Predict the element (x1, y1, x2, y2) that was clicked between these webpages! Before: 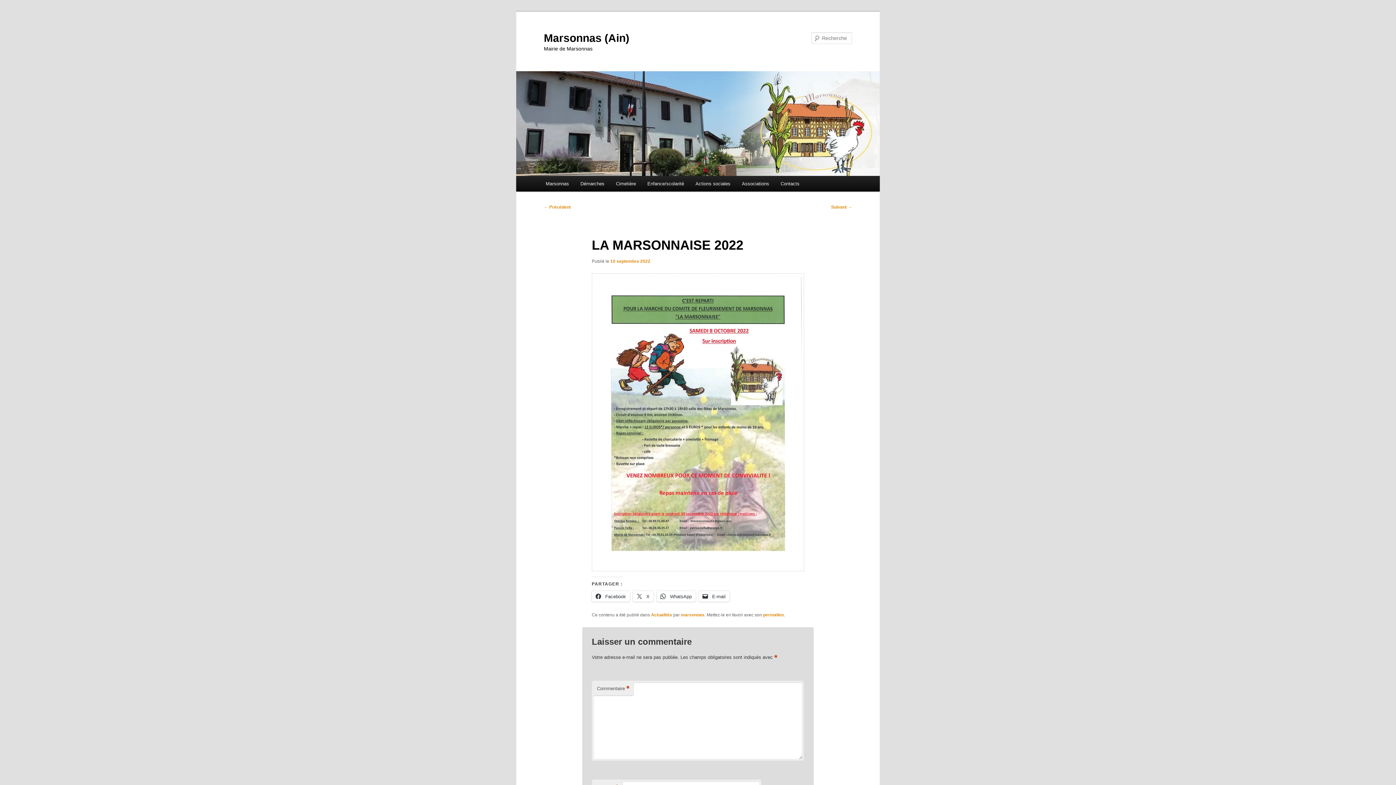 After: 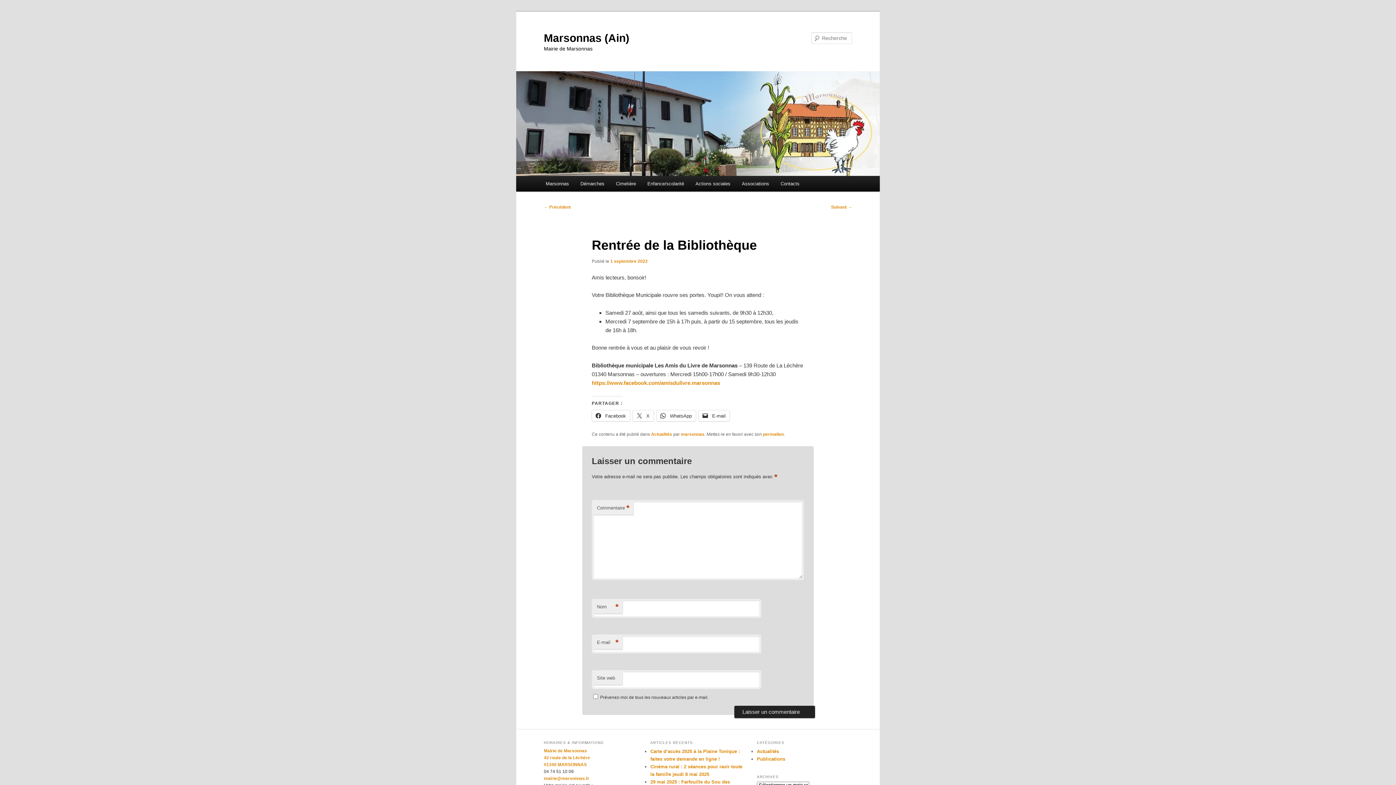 Action: bbox: (544, 204, 570, 209) label: ← Précédent